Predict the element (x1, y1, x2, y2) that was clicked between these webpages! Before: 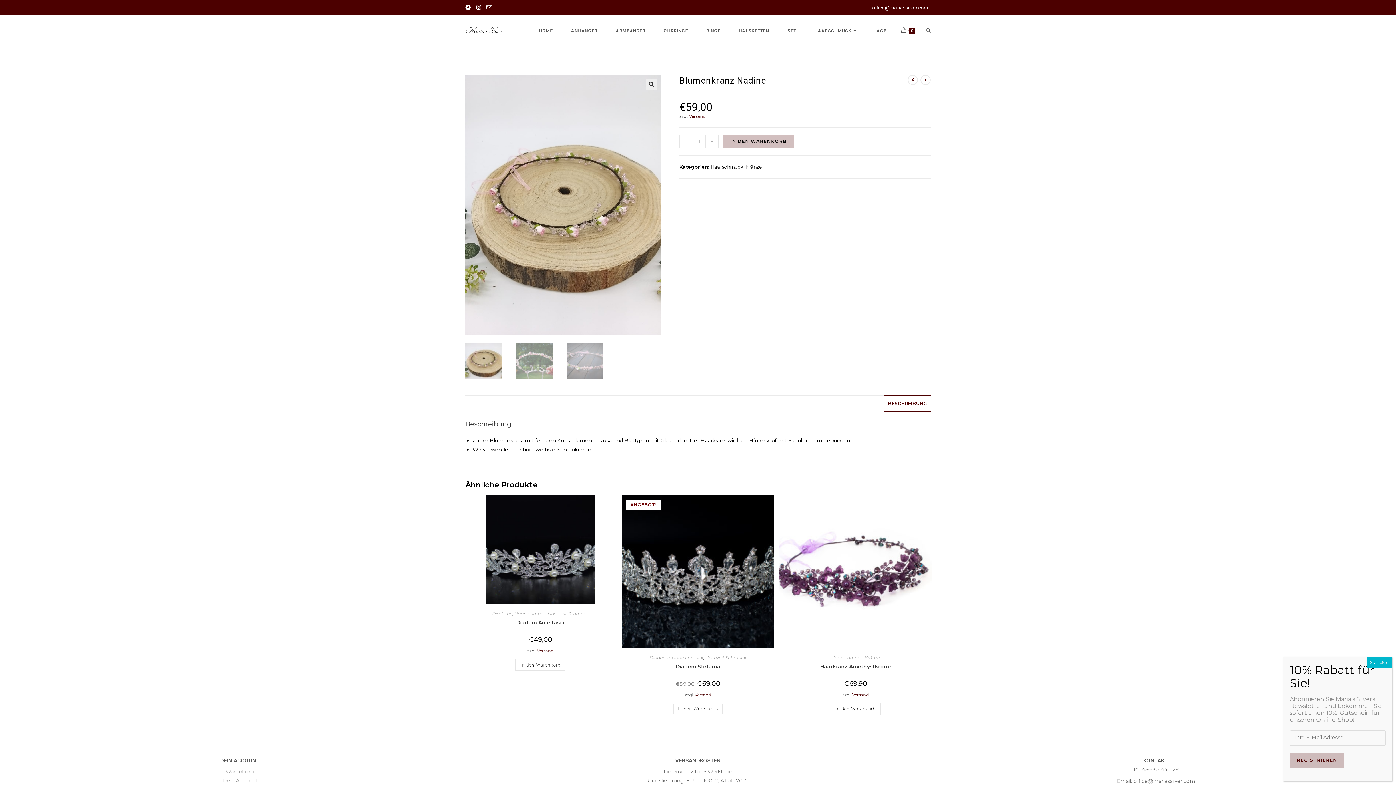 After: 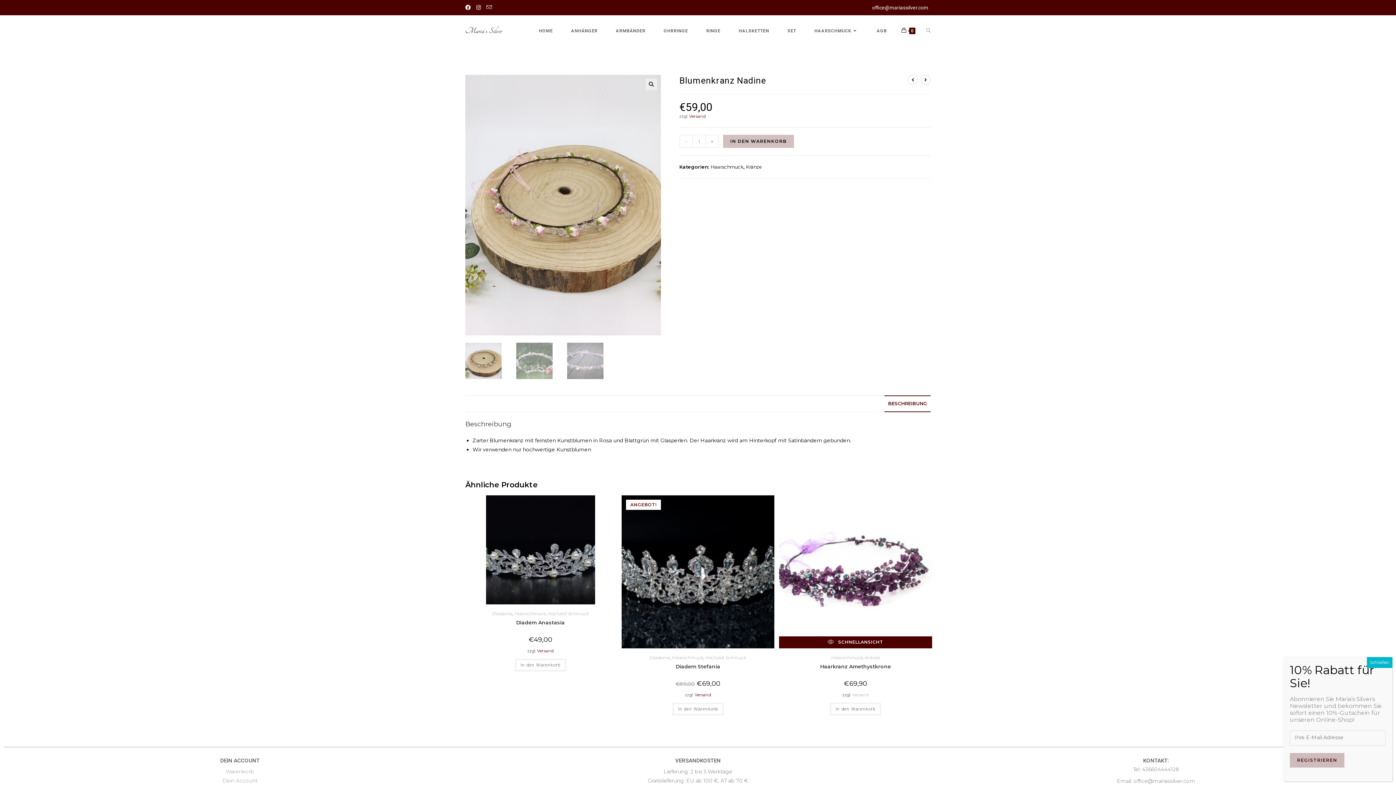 Action: bbox: (852, 692, 868, 697) label: Versand